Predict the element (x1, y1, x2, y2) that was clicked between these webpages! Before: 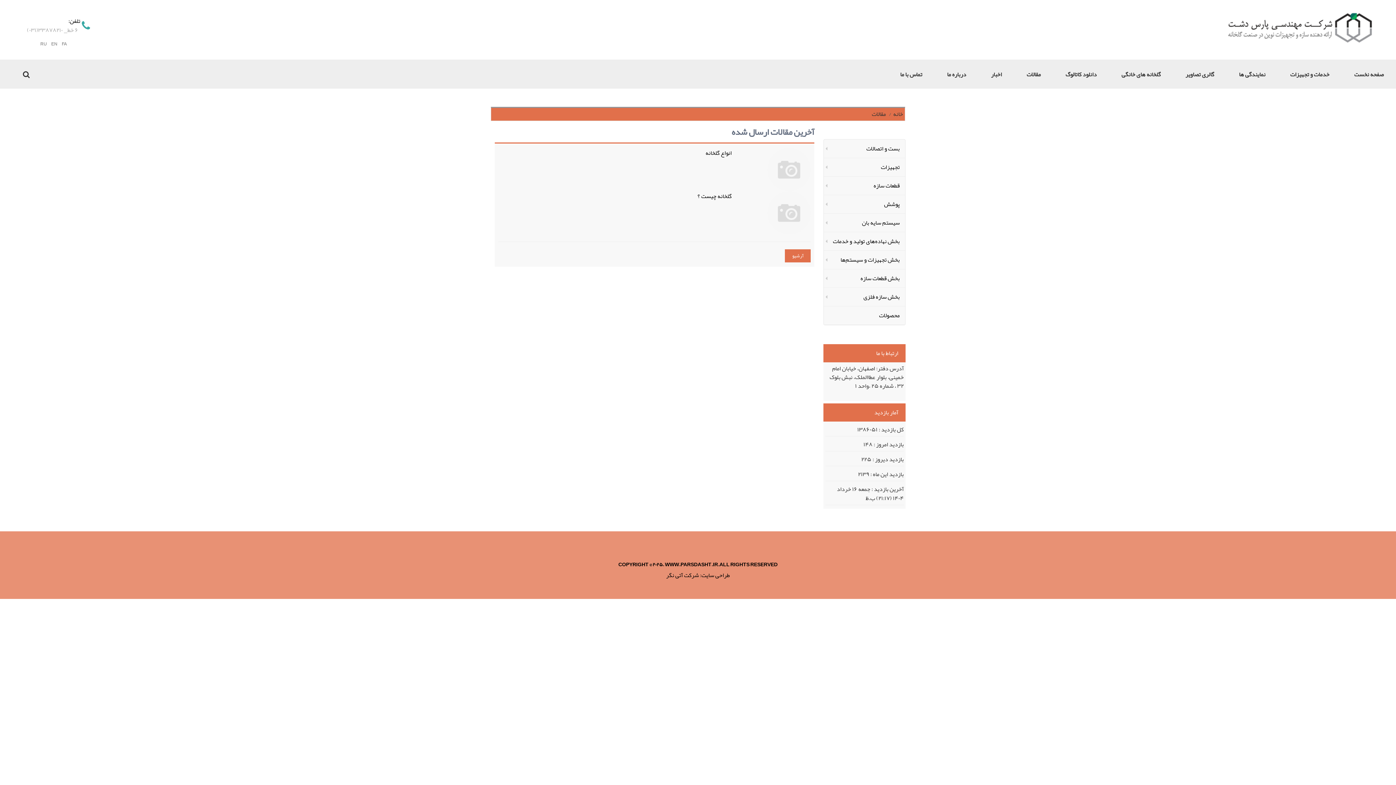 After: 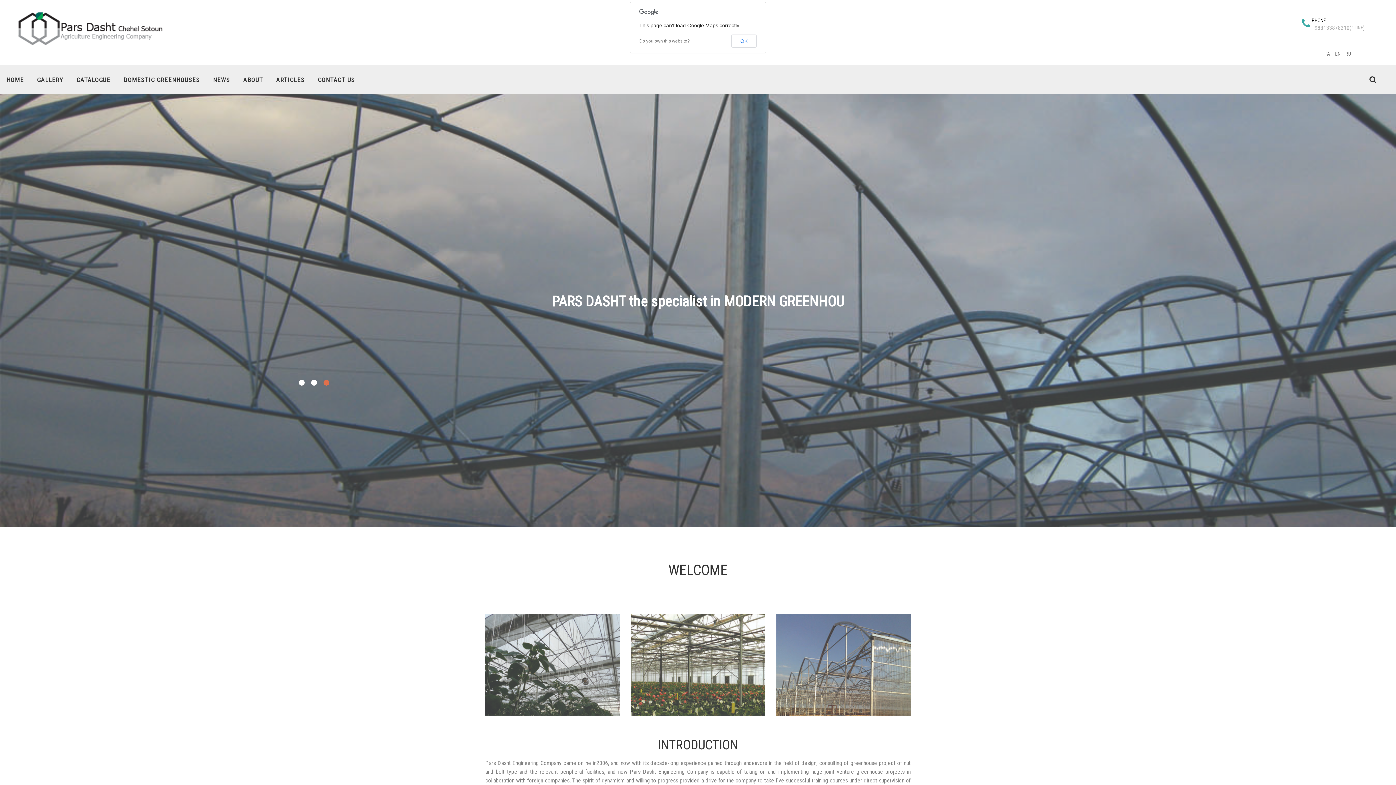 Action: label: EN bbox: (49, 40, 59, 47)